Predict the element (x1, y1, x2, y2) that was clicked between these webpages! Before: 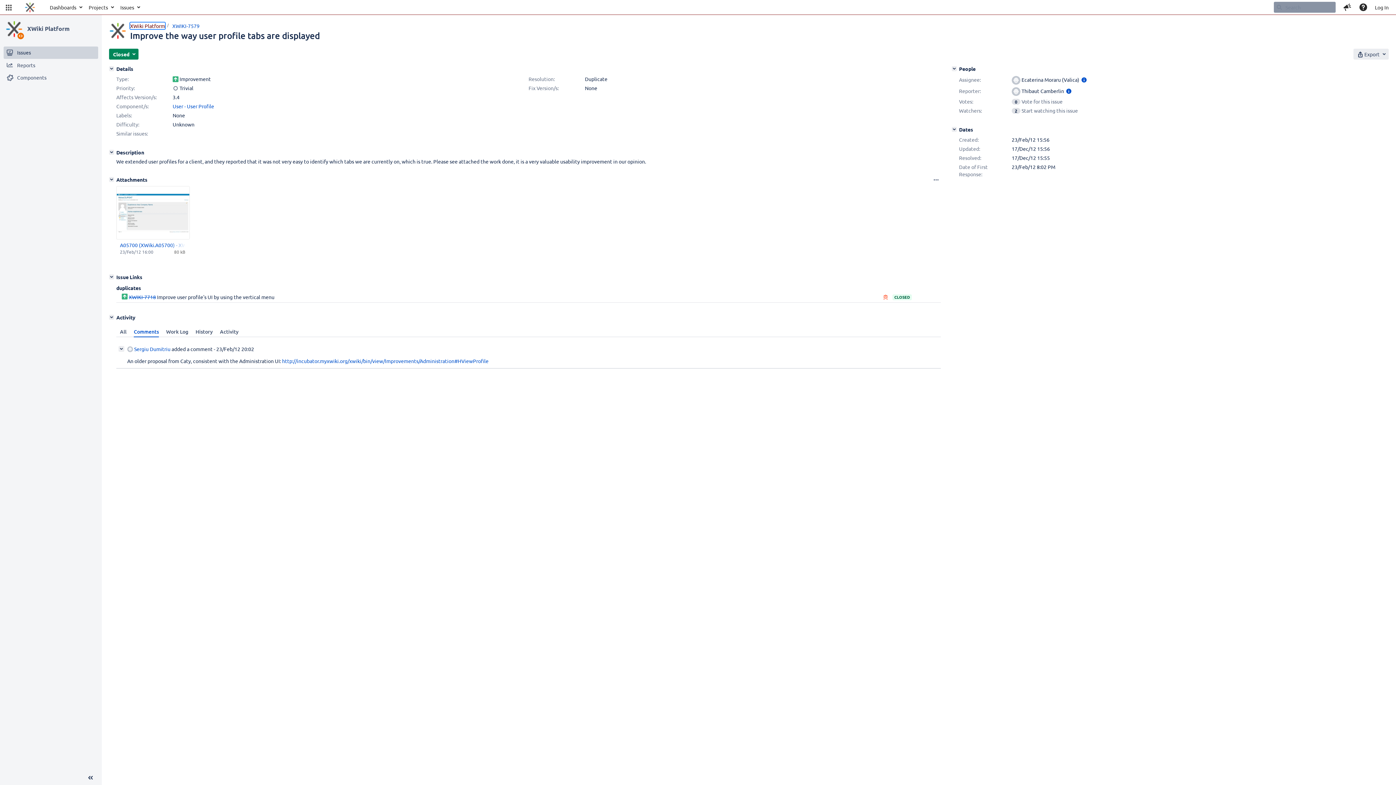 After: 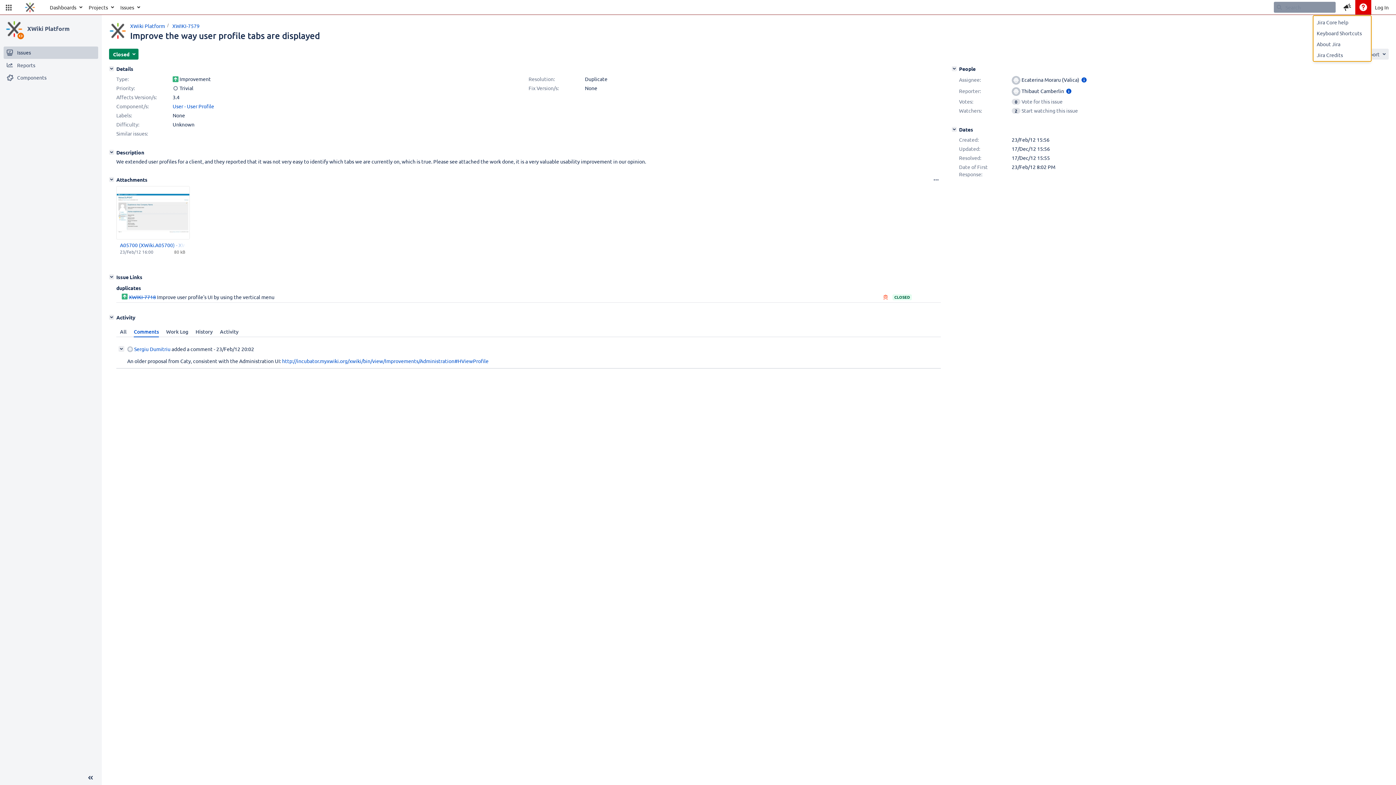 Action: label: Help bbox: (1355, 0, 1371, 14)